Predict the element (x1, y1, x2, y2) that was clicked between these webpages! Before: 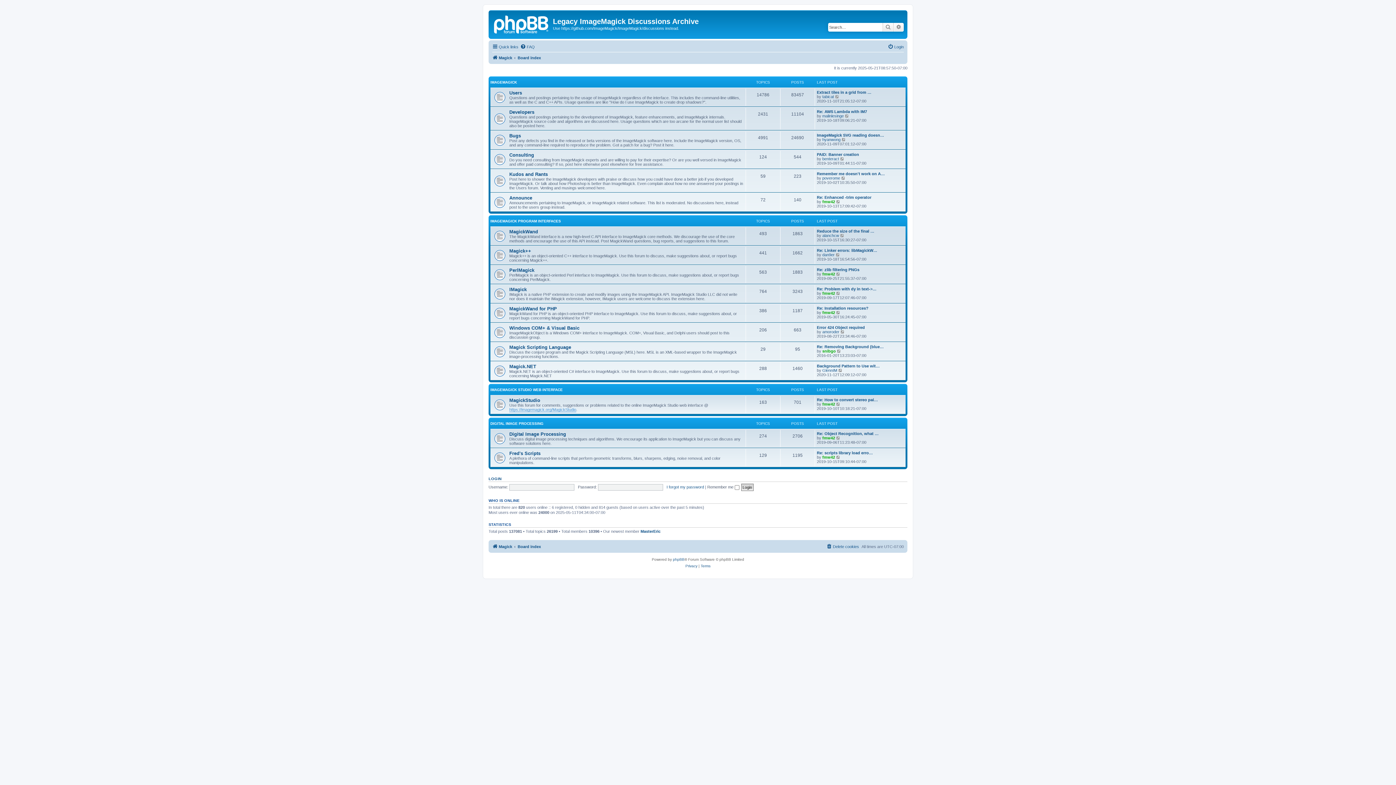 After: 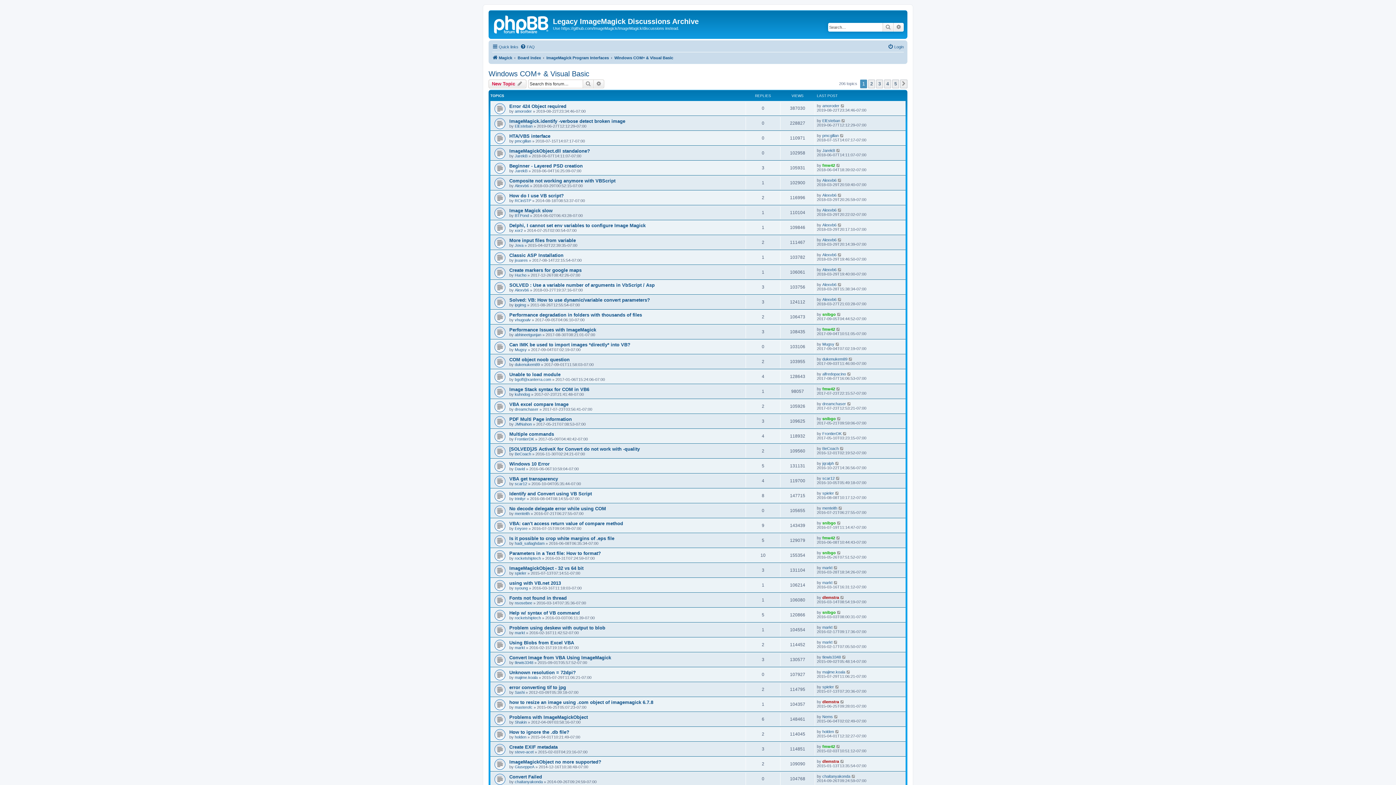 Action: bbox: (509, 325, 579, 330) label: Windows COM+ & Visual Basic